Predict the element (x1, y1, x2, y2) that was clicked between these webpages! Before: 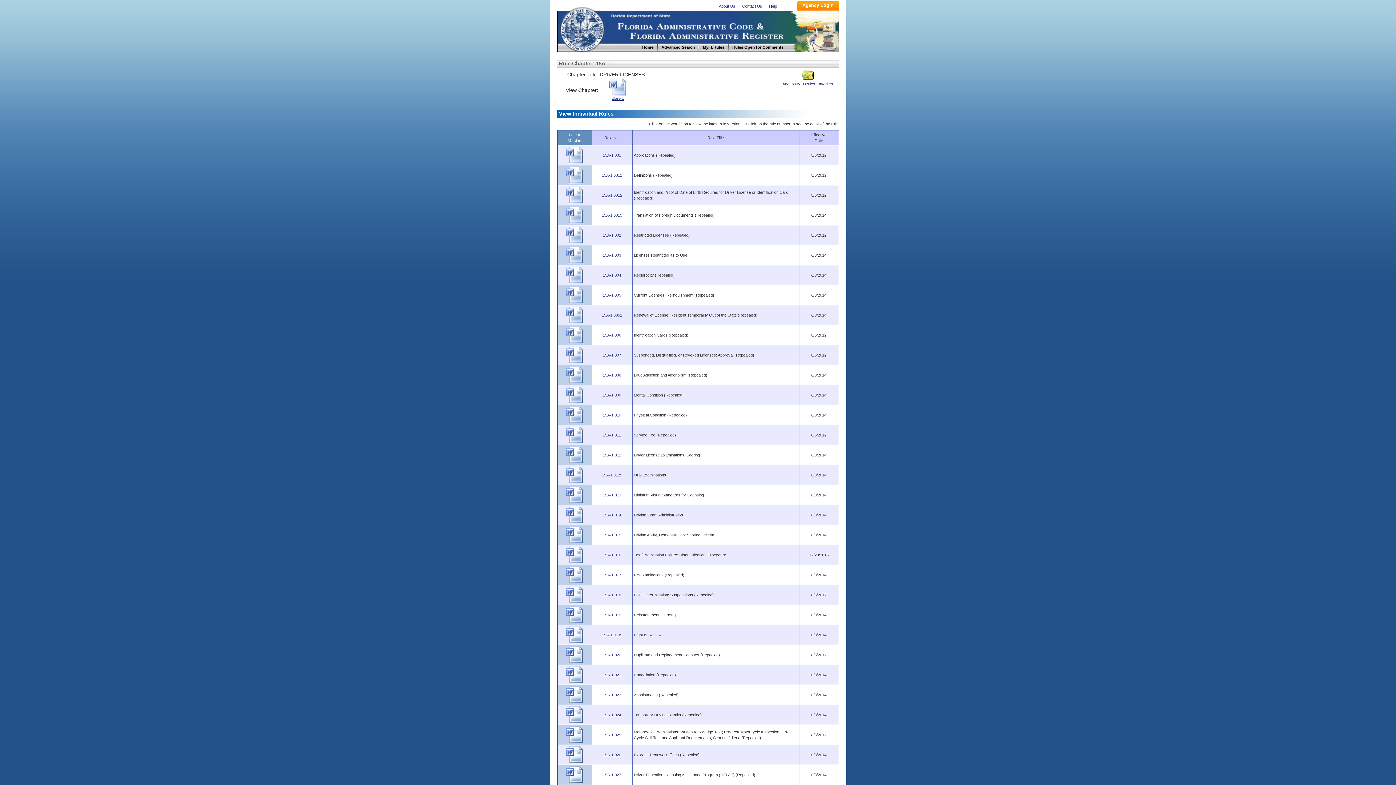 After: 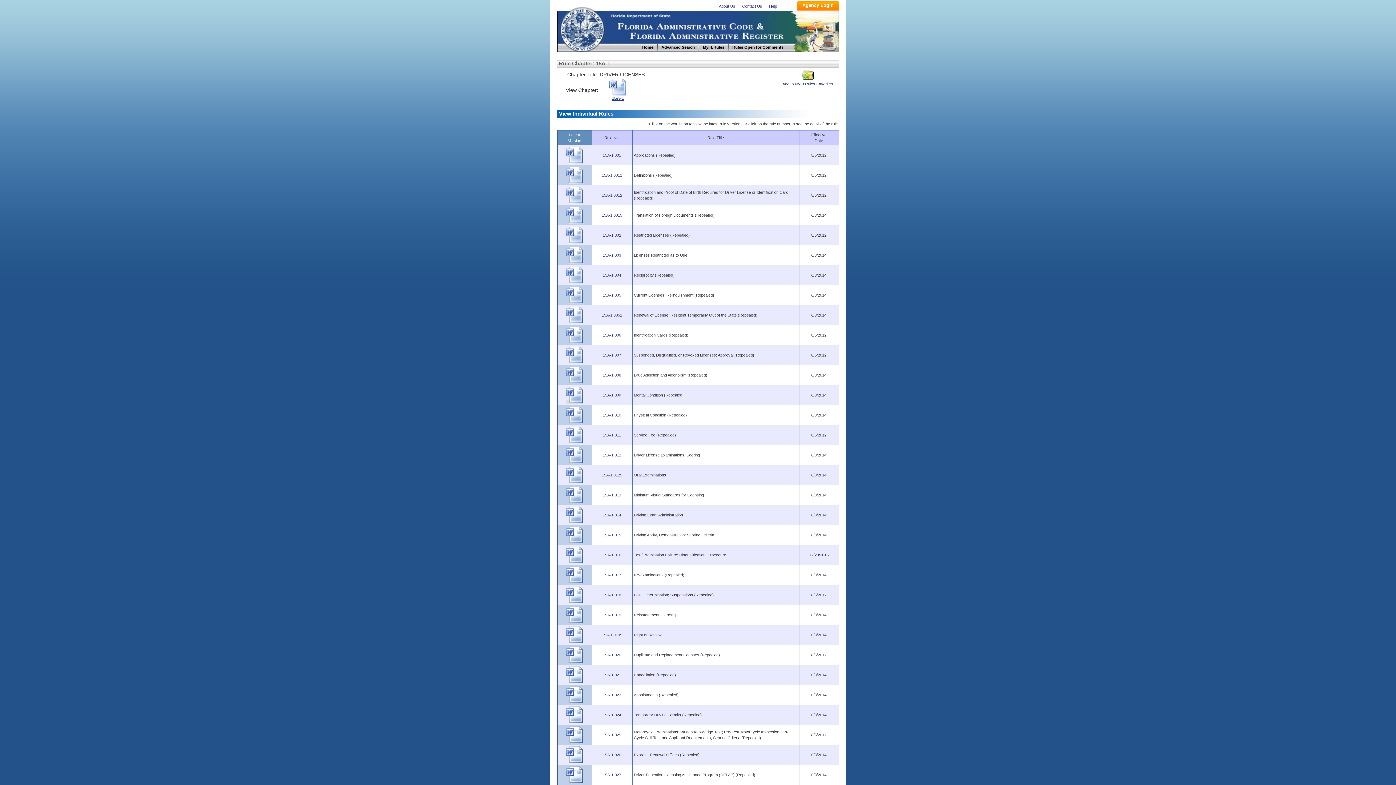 Action: bbox: (566, 400, 583, 404)